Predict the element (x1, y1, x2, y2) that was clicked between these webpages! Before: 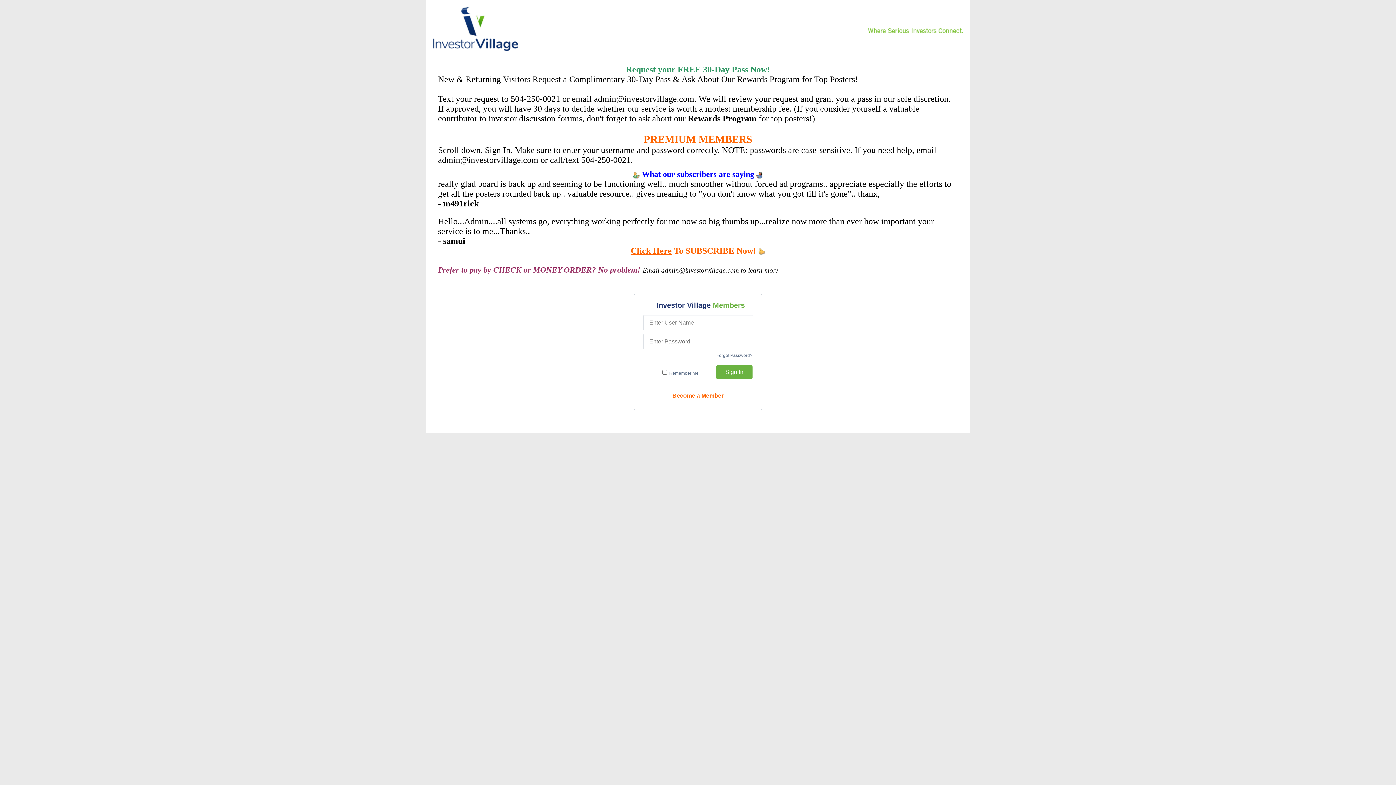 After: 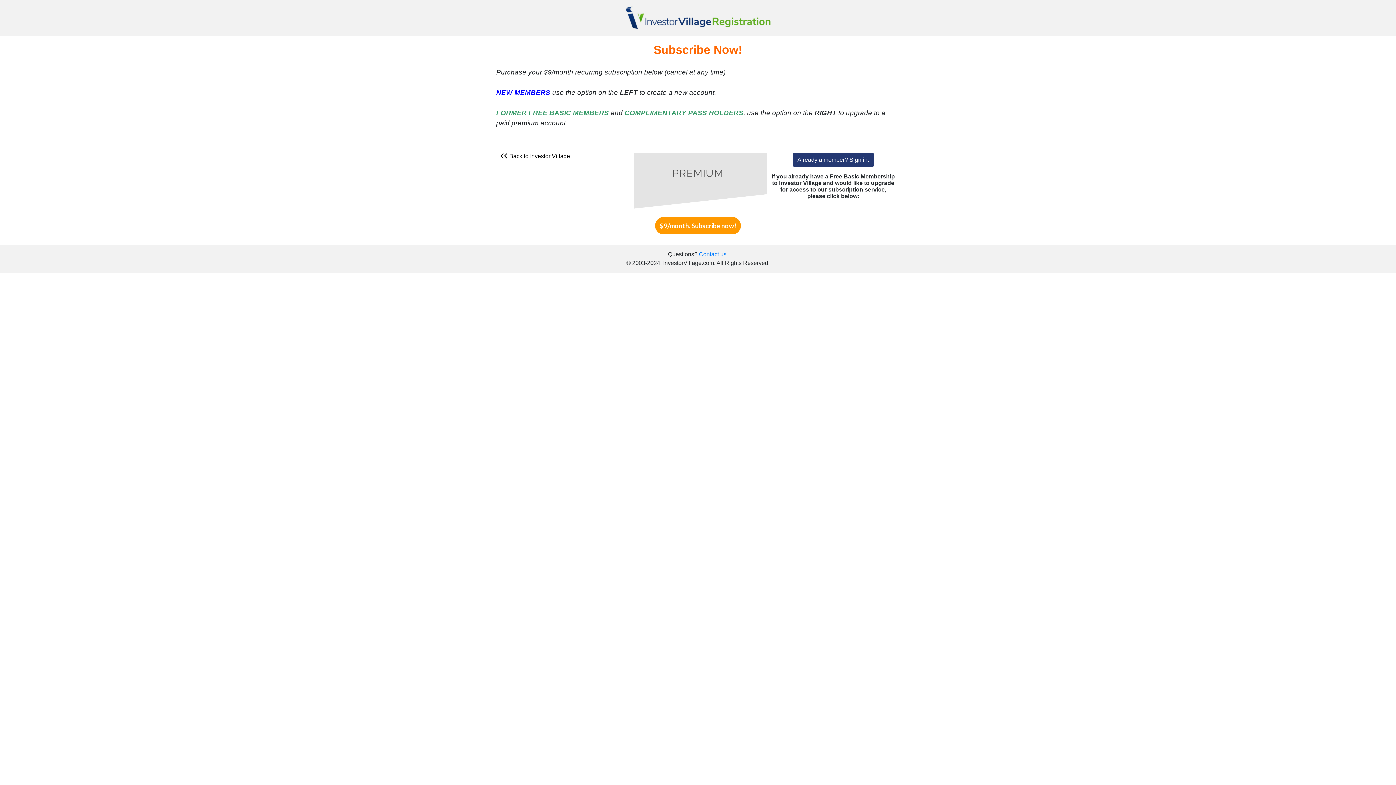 Action: bbox: (672, 393, 723, 398) label: Become a Member